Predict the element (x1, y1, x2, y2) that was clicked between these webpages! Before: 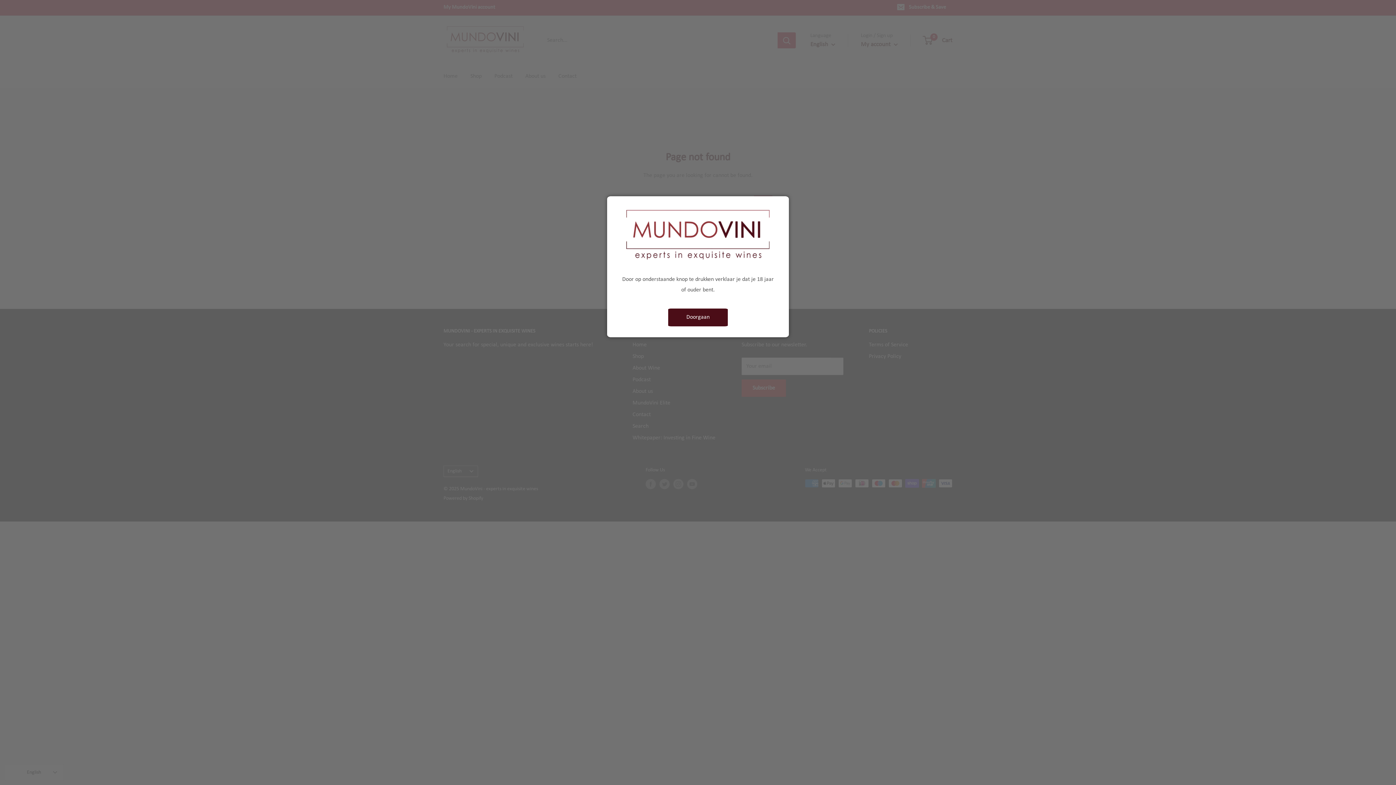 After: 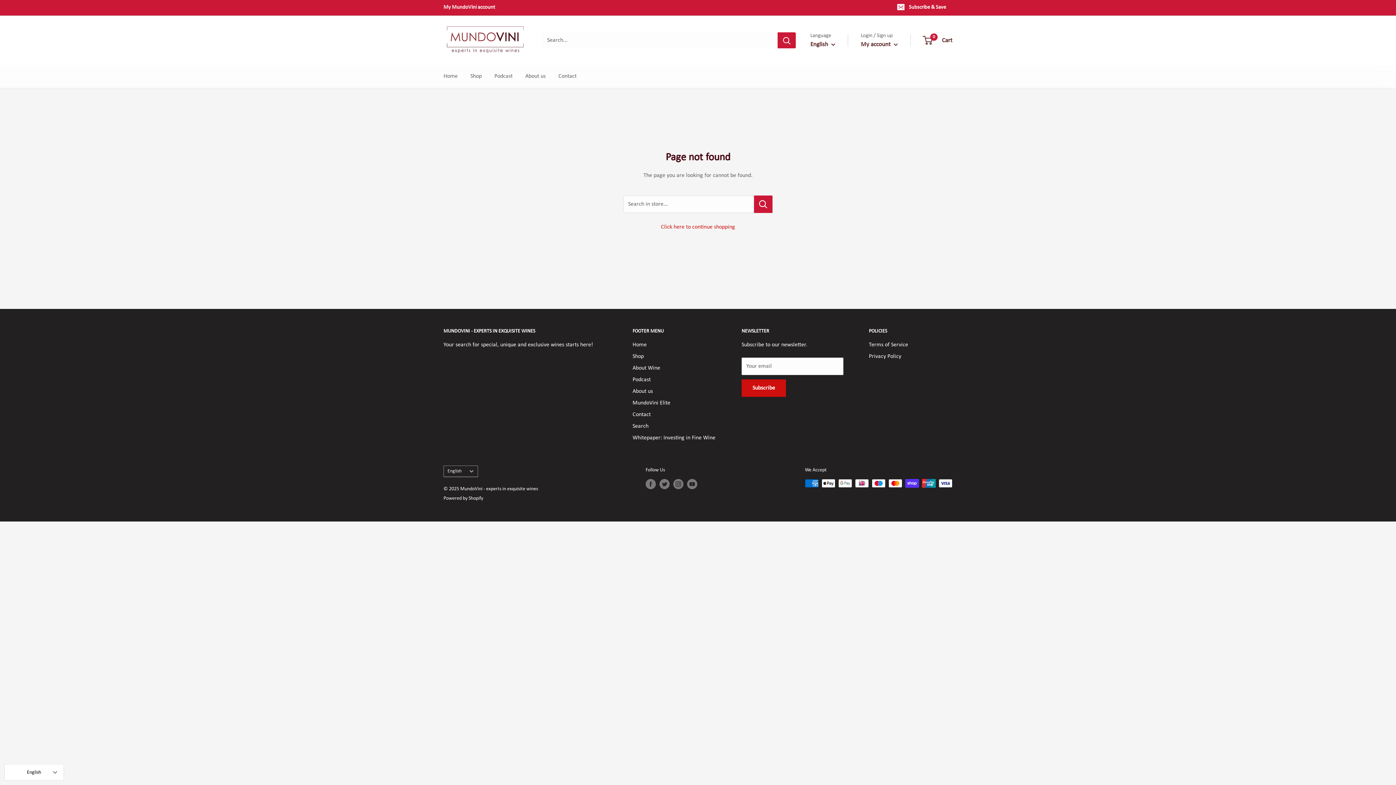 Action: bbox: (668, 308, 728, 326) label: Doorgaan